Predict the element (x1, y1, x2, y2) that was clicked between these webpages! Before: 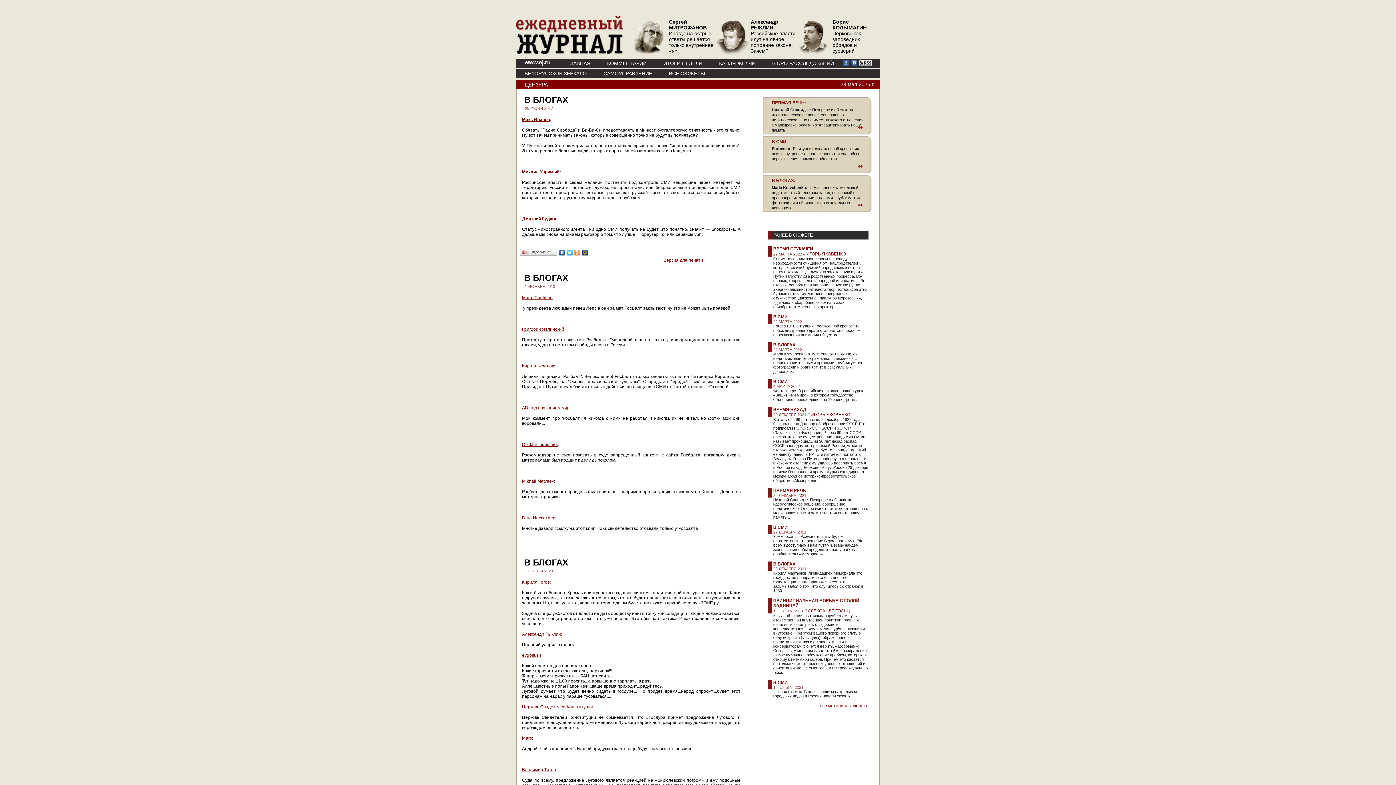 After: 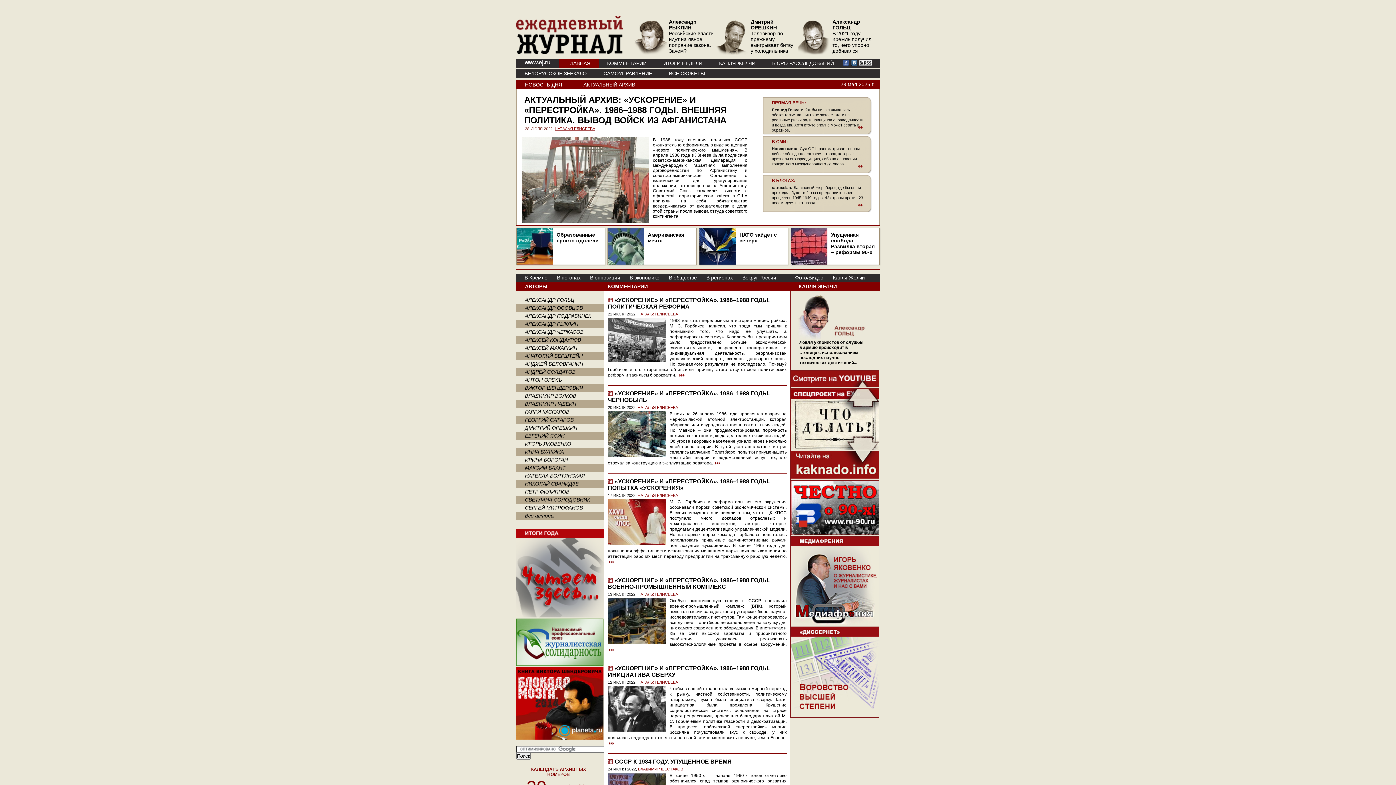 Action: bbox: (516, 50, 623, 55)